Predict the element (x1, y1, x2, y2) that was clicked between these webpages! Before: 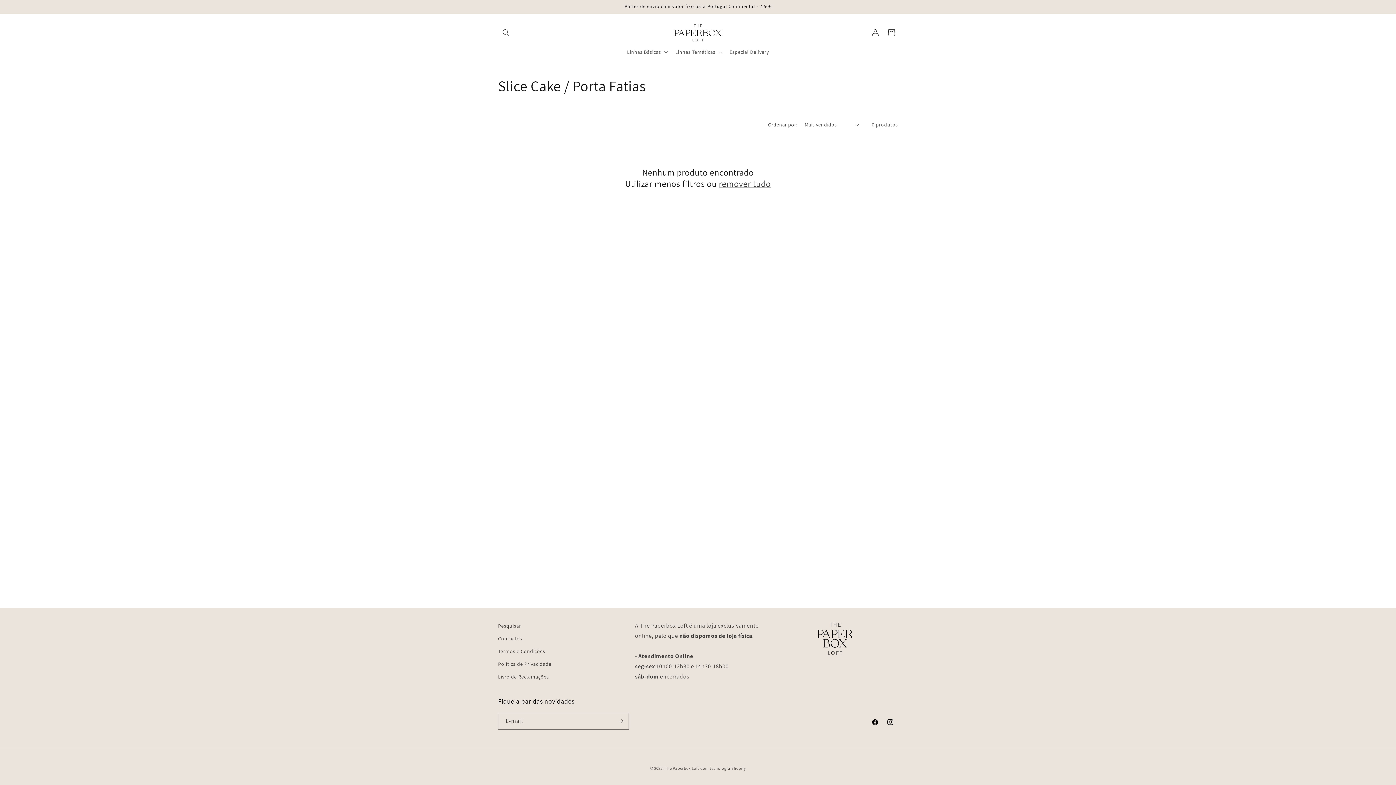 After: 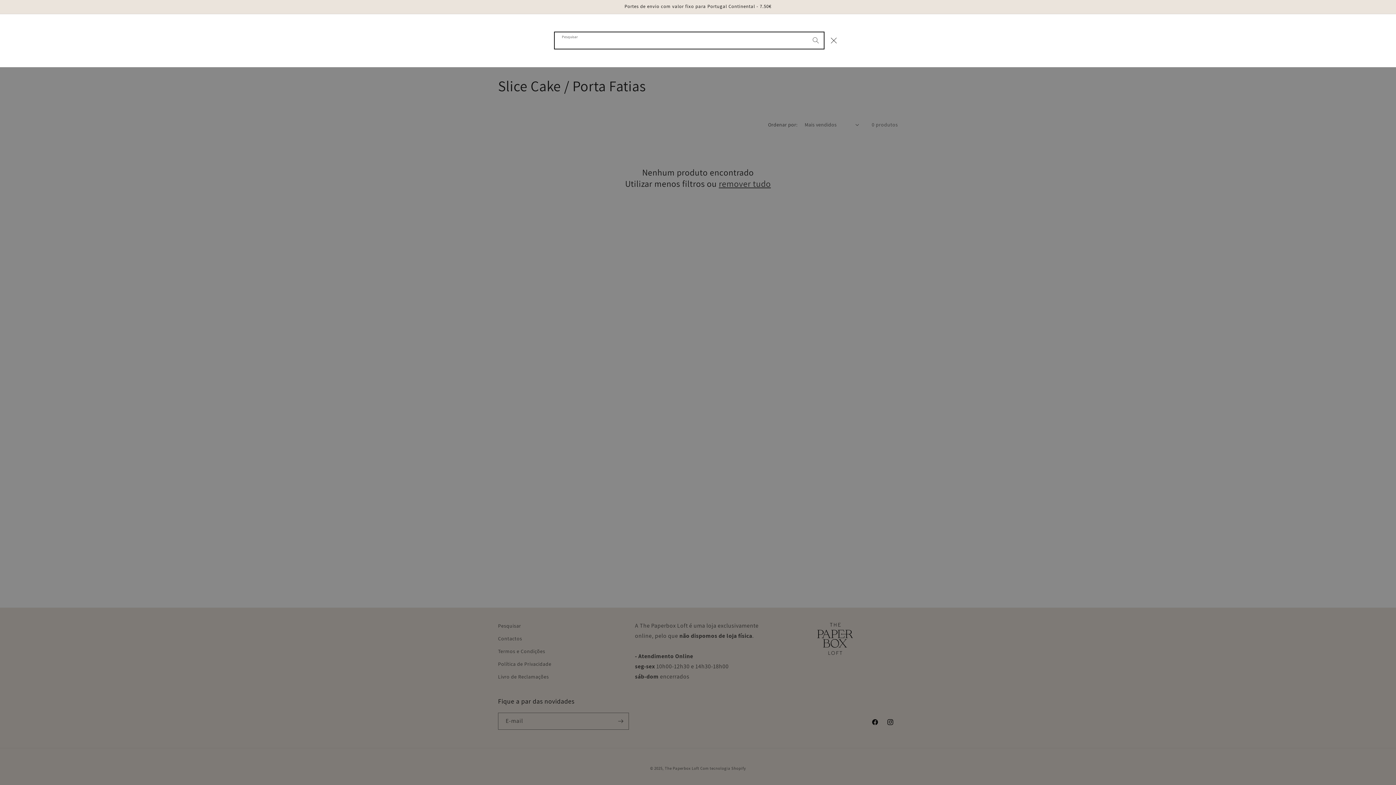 Action: label: Pesquisar bbox: (498, 24, 514, 40)